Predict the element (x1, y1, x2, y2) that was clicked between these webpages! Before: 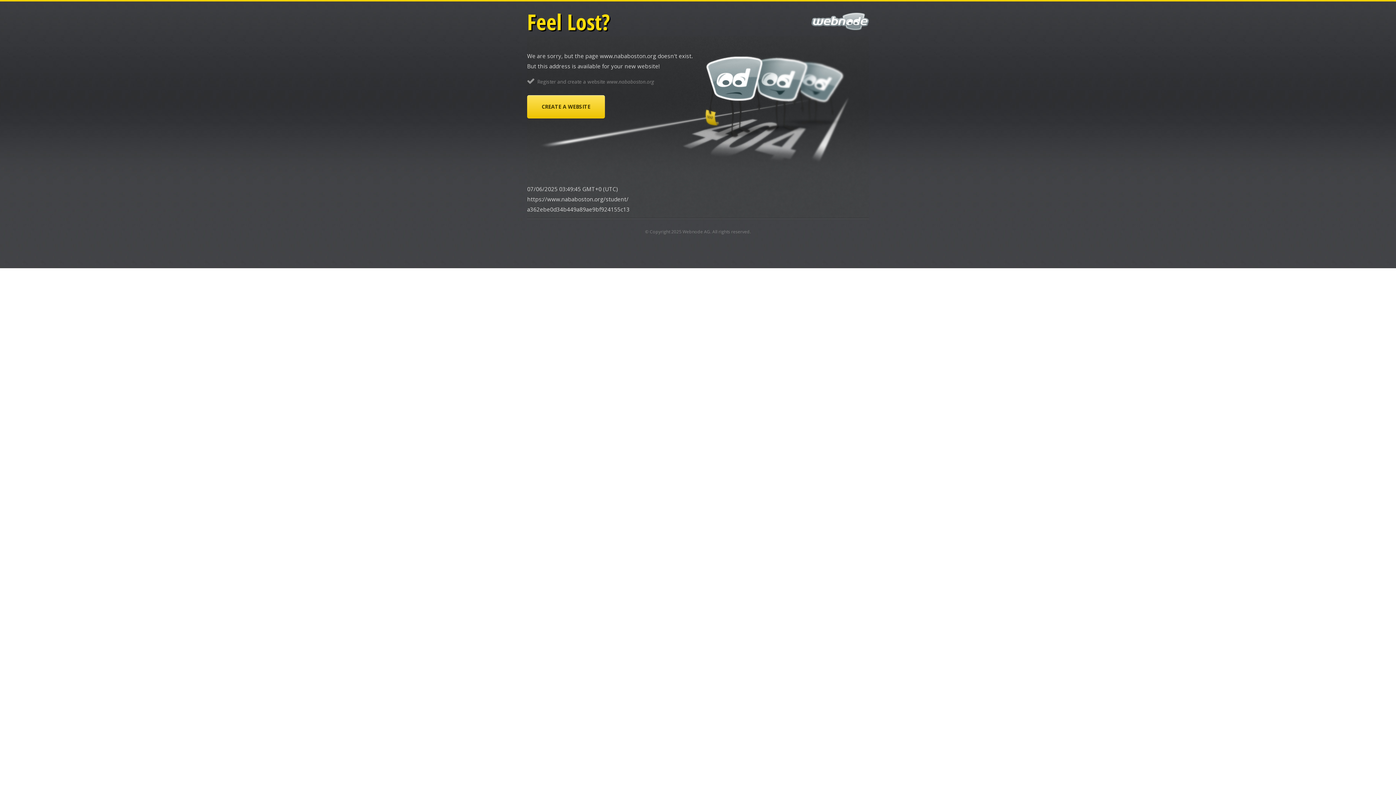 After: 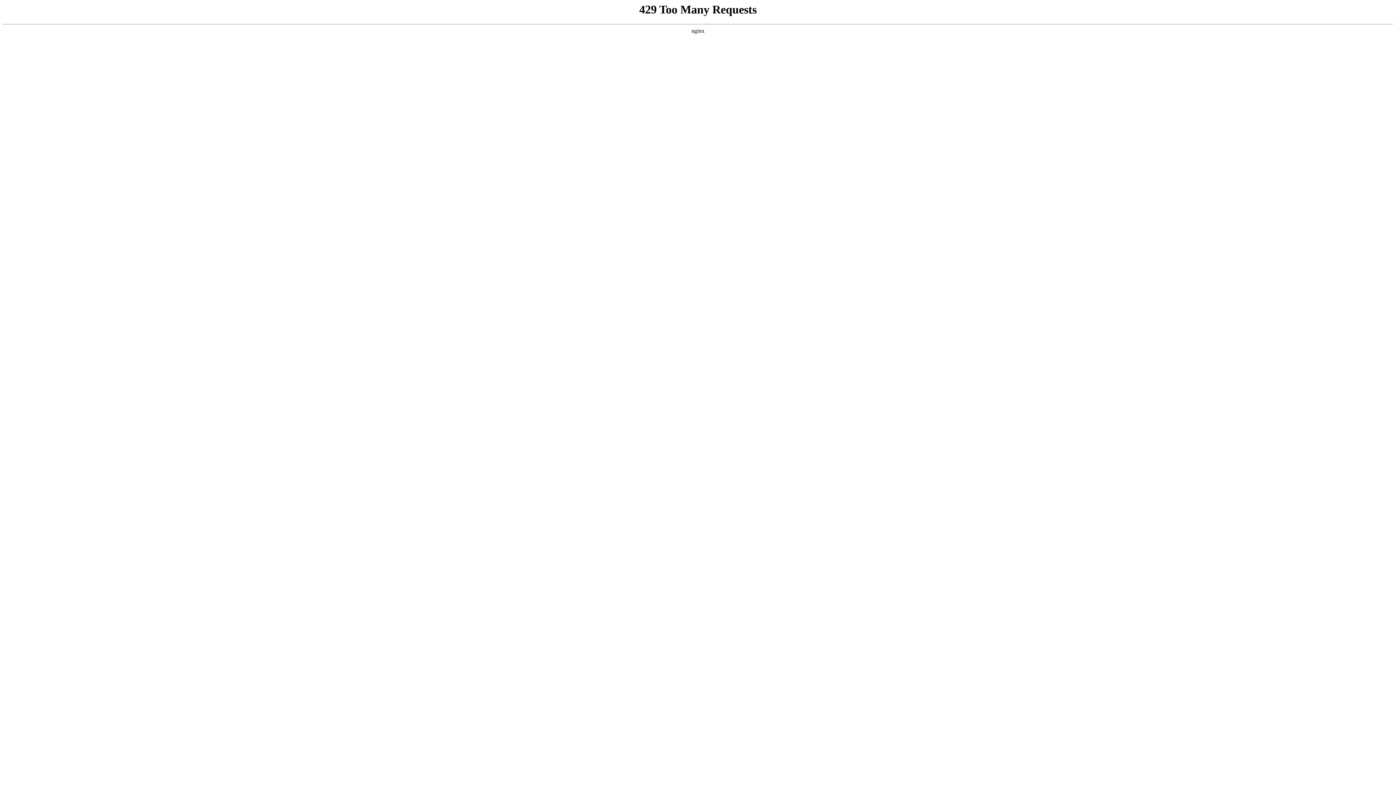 Action: bbox: (682, 228, 710, 234) label: Webnode AG